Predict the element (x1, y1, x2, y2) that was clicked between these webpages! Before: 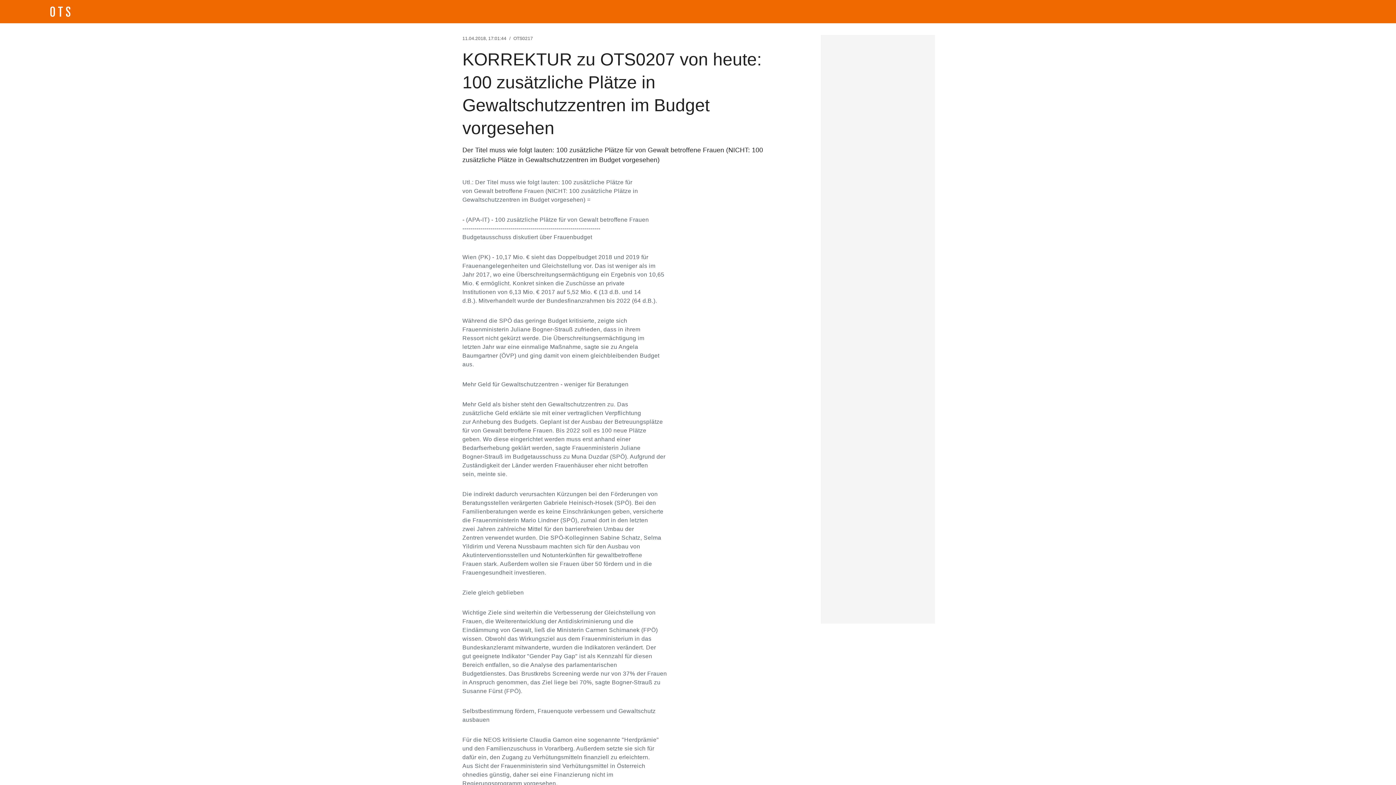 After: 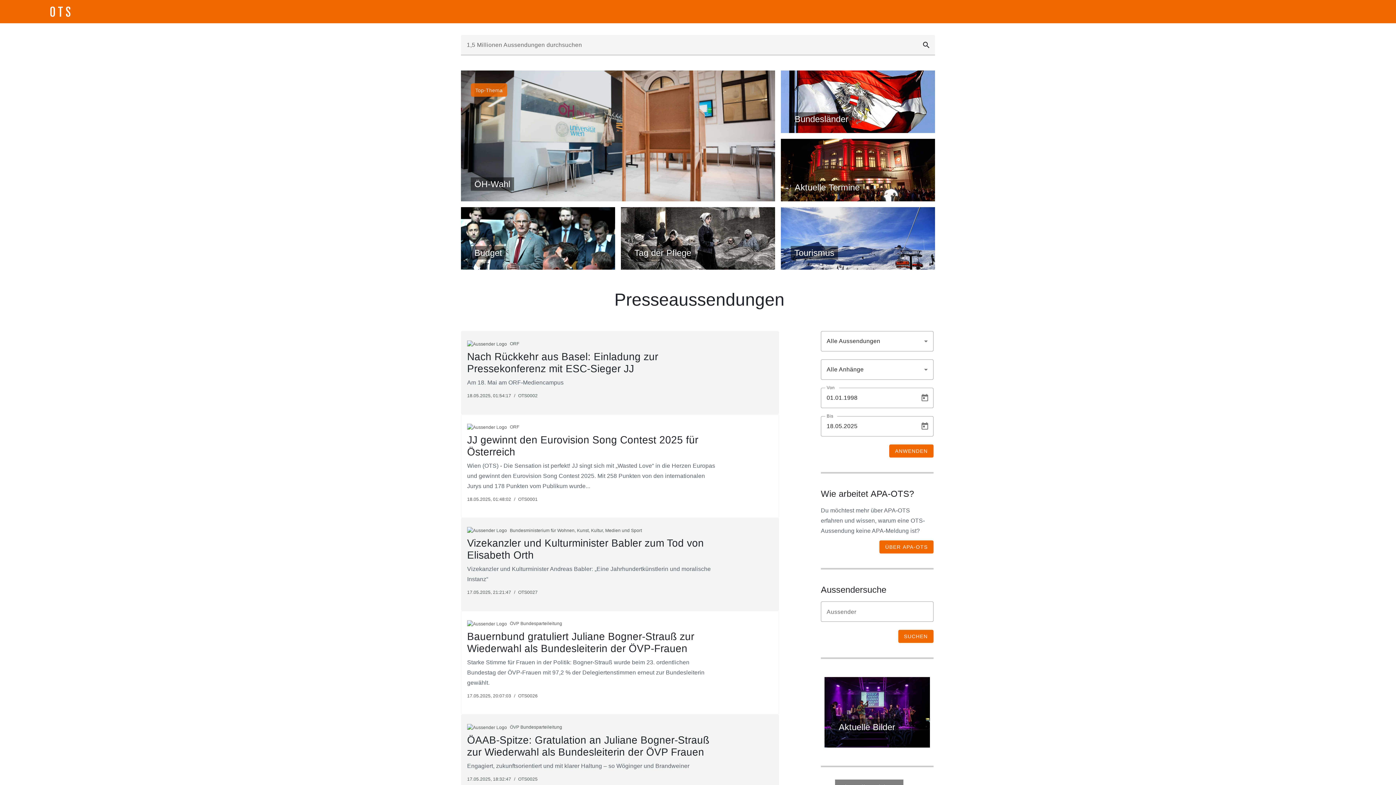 Action: bbox: (5, 5, 114, 18)